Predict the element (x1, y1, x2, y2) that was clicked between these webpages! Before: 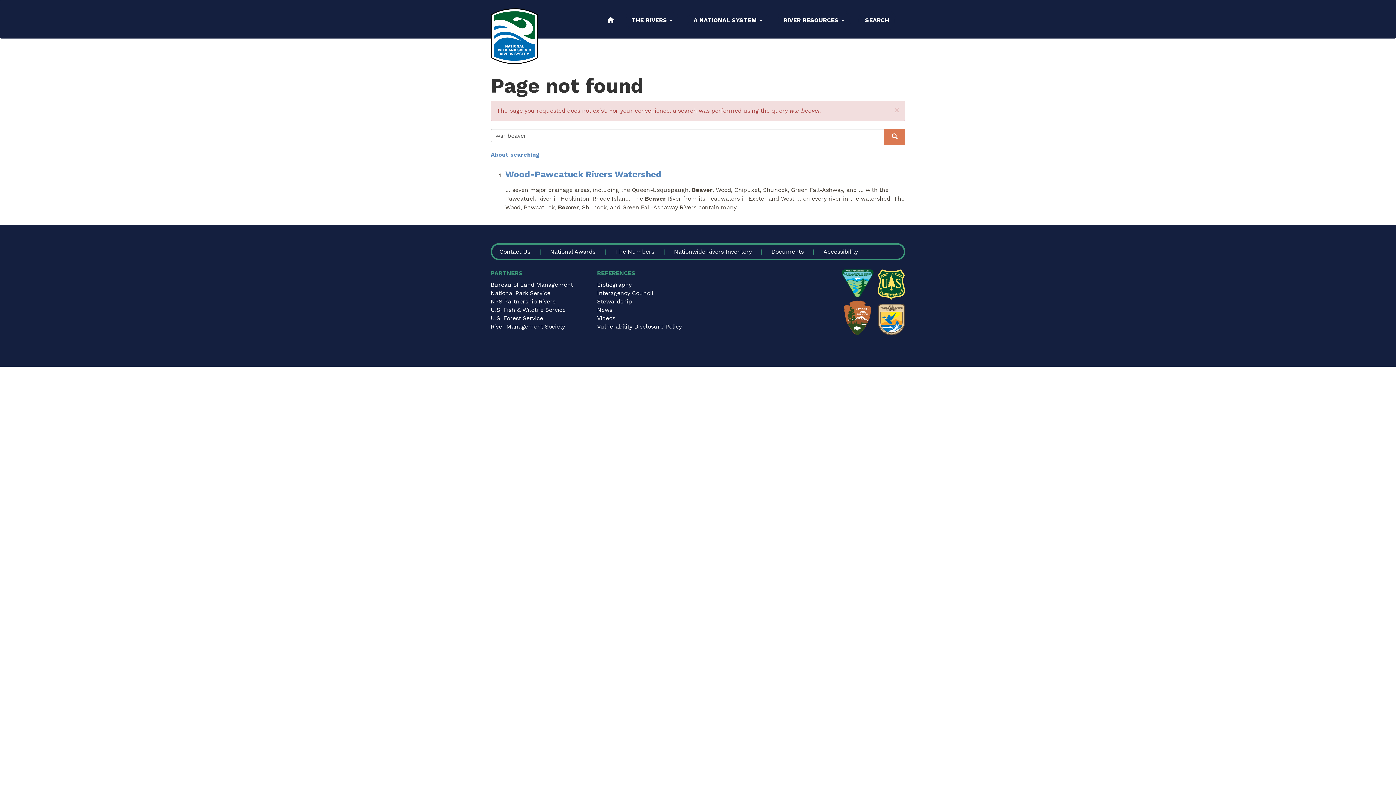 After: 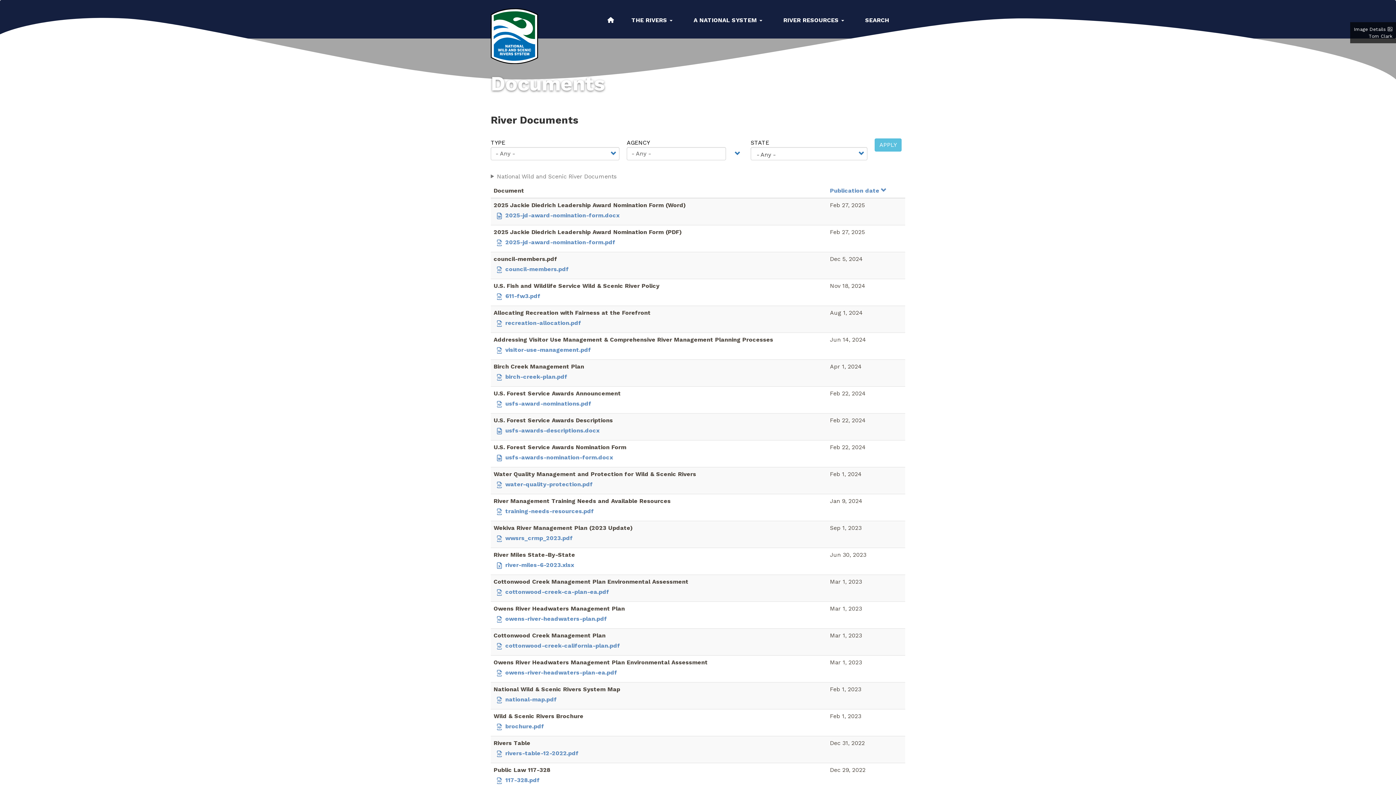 Action: label: Documents bbox: (764, 244, 811, 258)